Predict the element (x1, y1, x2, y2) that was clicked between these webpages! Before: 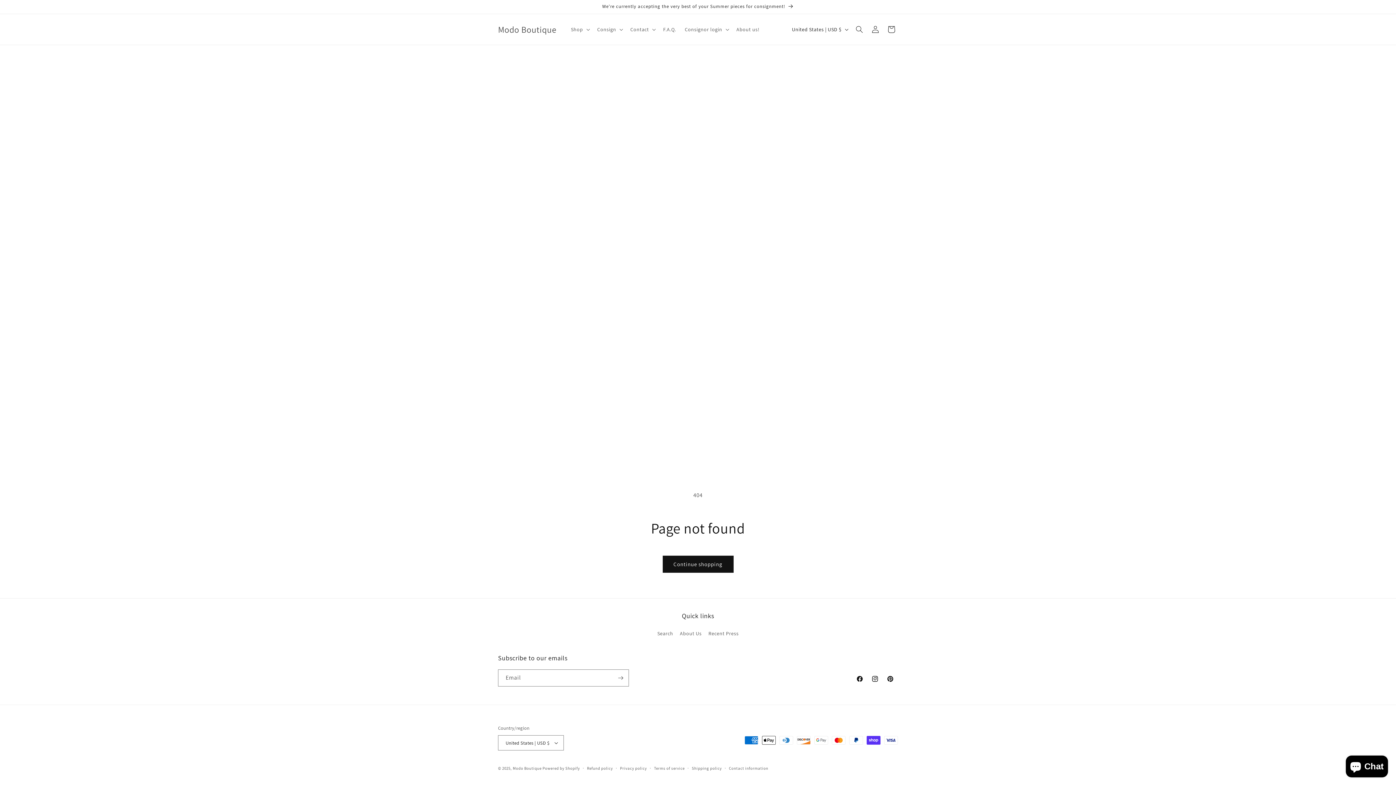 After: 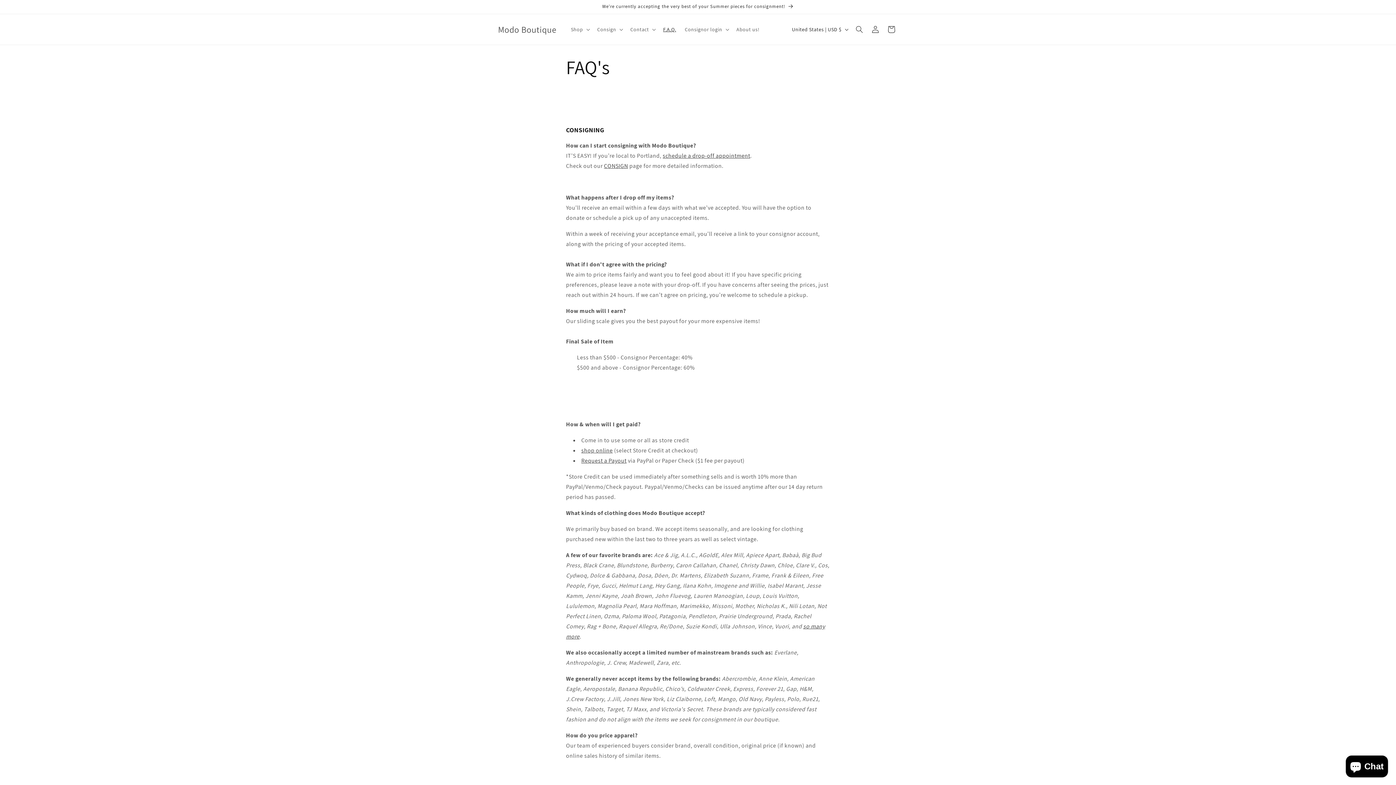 Action: bbox: (658, 21, 680, 37) label: F.A.Q.